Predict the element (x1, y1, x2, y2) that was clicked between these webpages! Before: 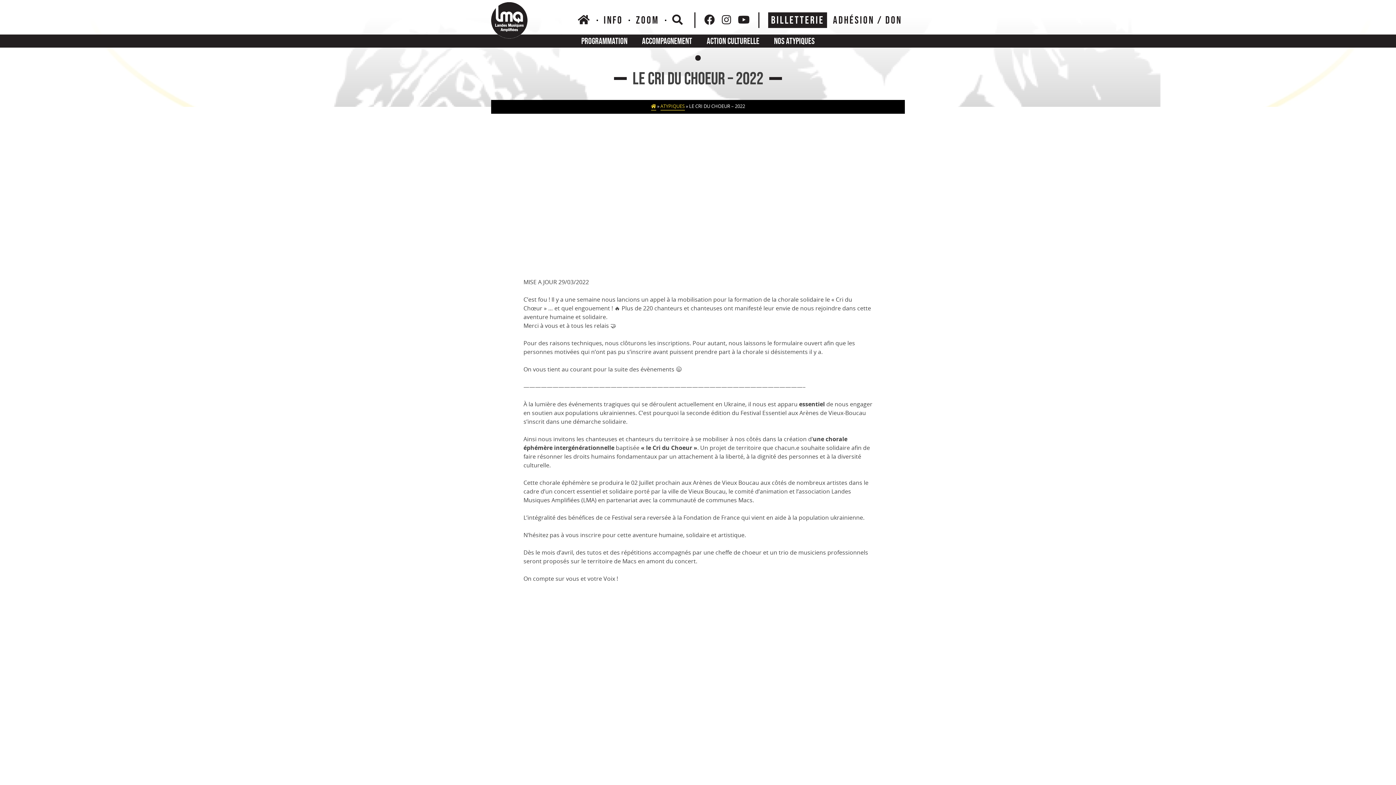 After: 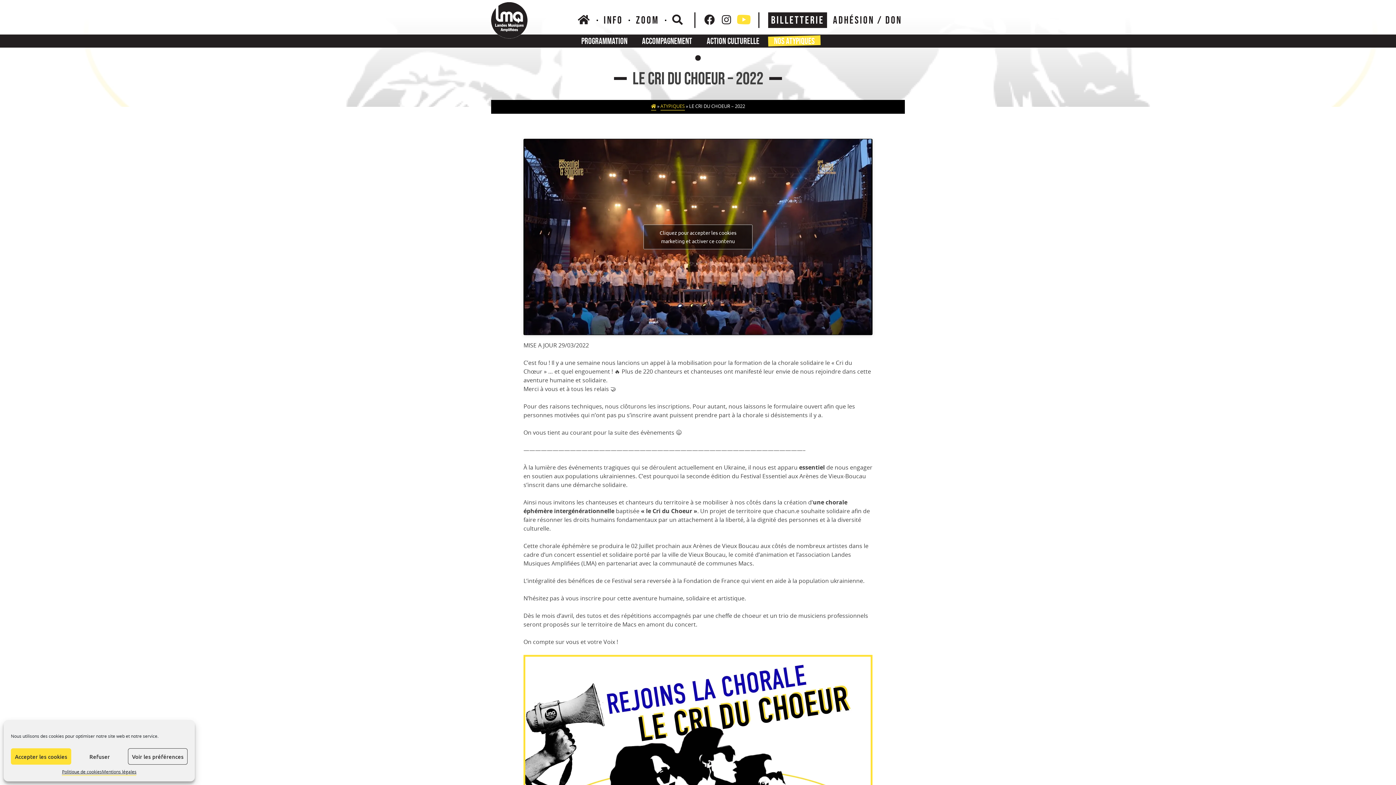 Action: bbox: (738, 12, 750, 28)